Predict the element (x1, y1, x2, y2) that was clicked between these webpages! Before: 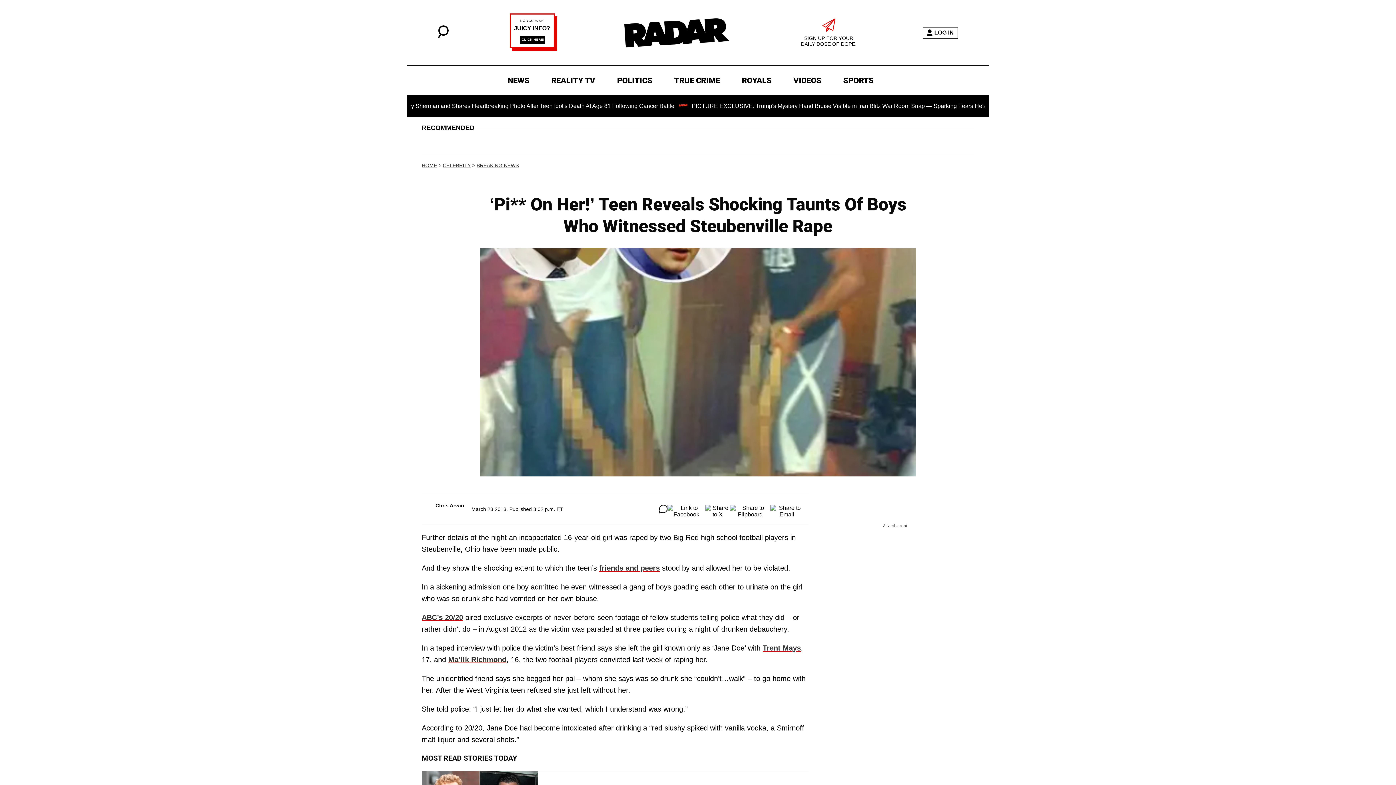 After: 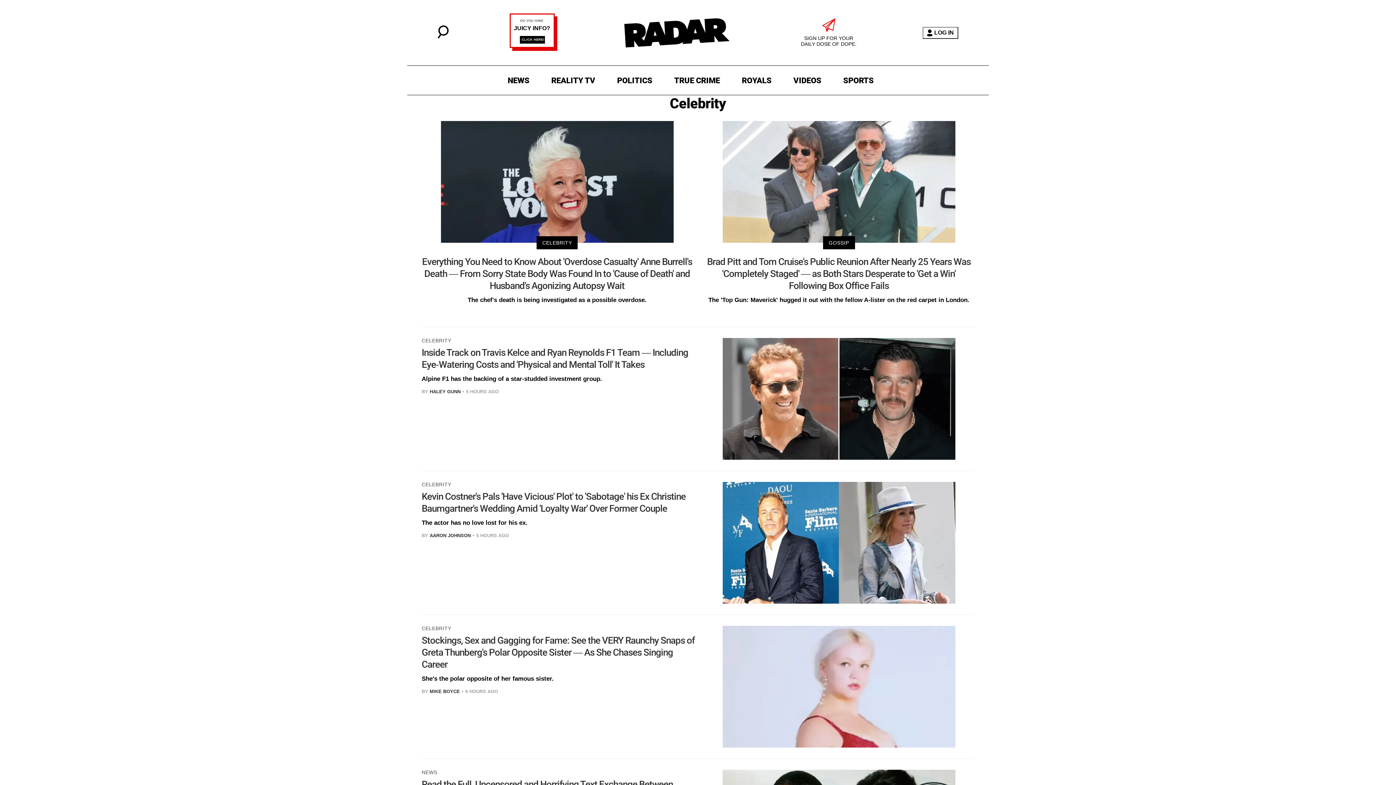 Action: bbox: (442, 162, 470, 168) label: CELEBRITY